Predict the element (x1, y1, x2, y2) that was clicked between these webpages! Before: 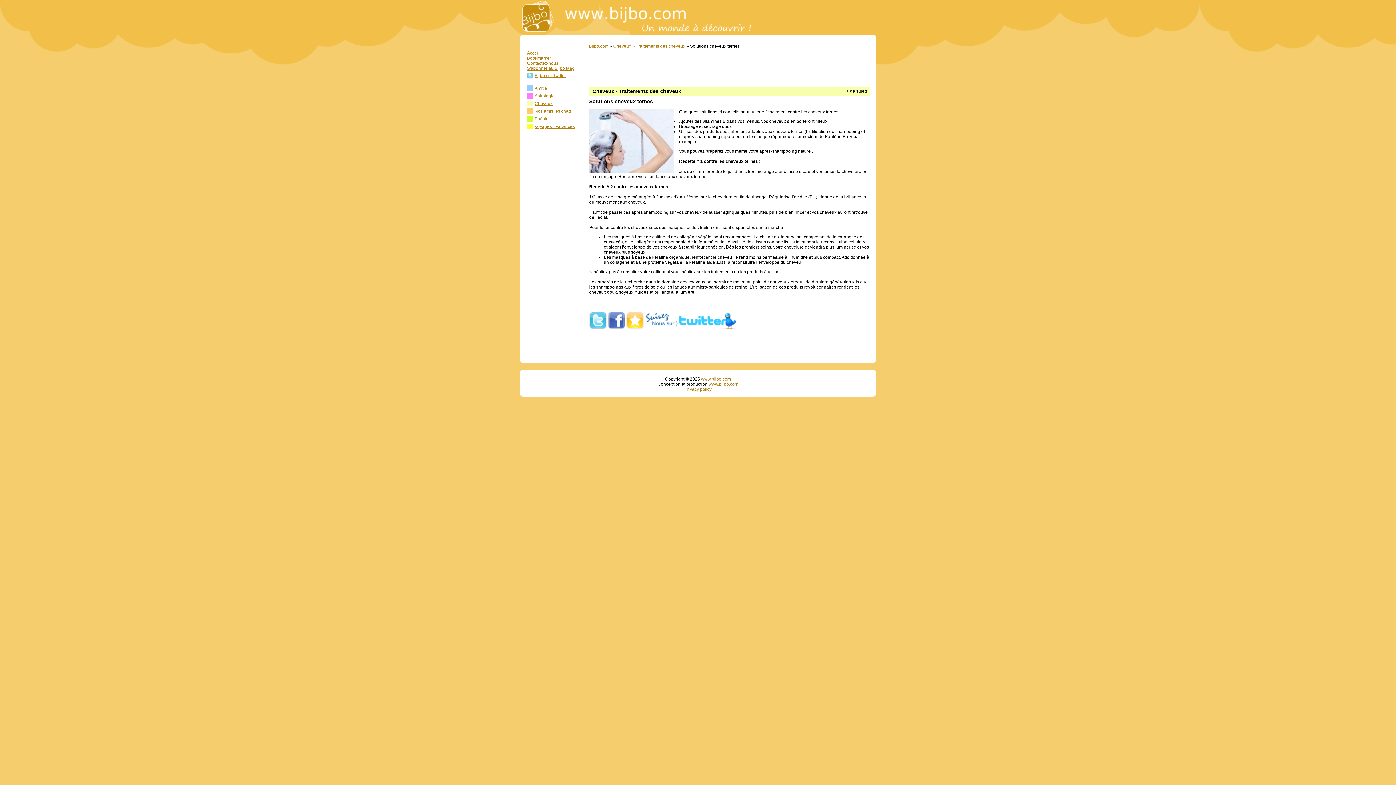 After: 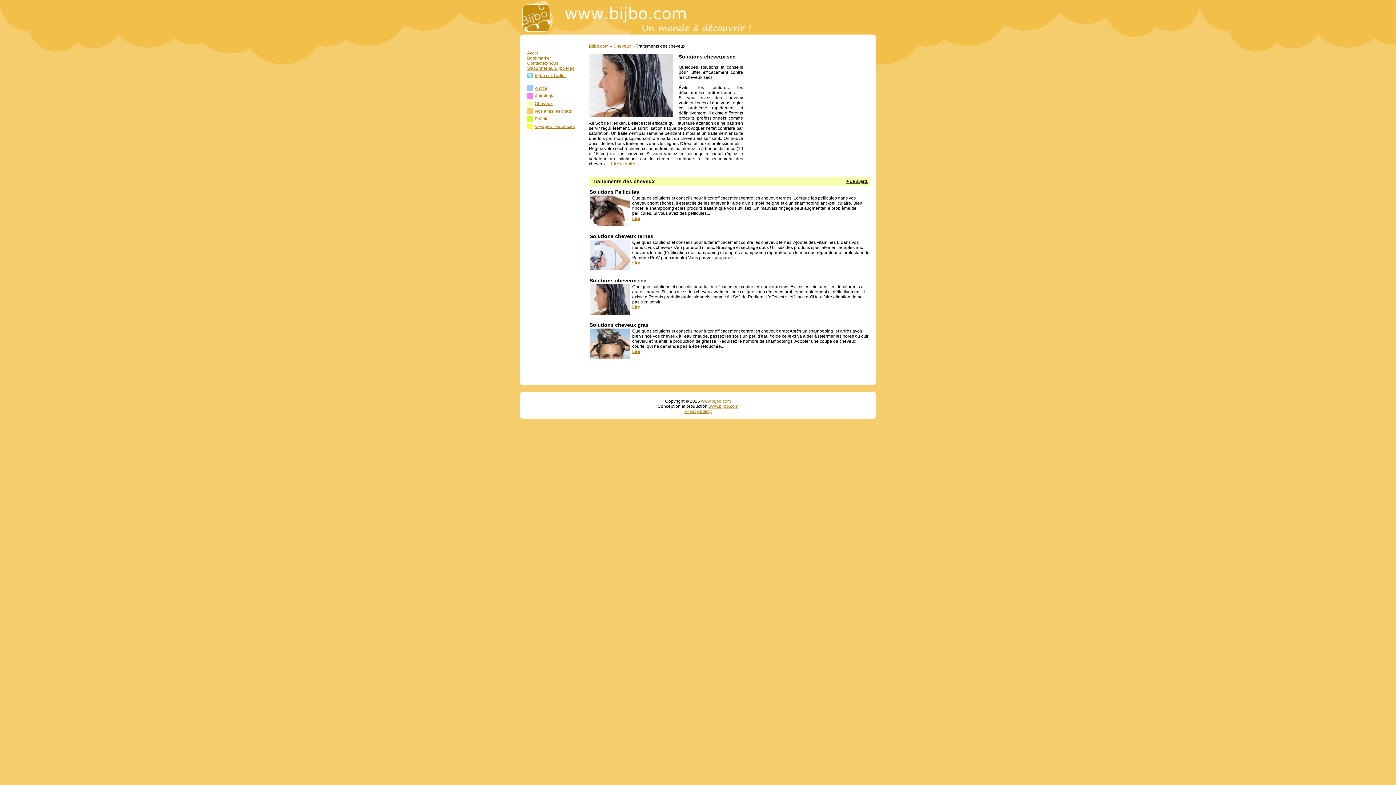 Action: label: Traitements des cheveux bbox: (636, 43, 685, 48)